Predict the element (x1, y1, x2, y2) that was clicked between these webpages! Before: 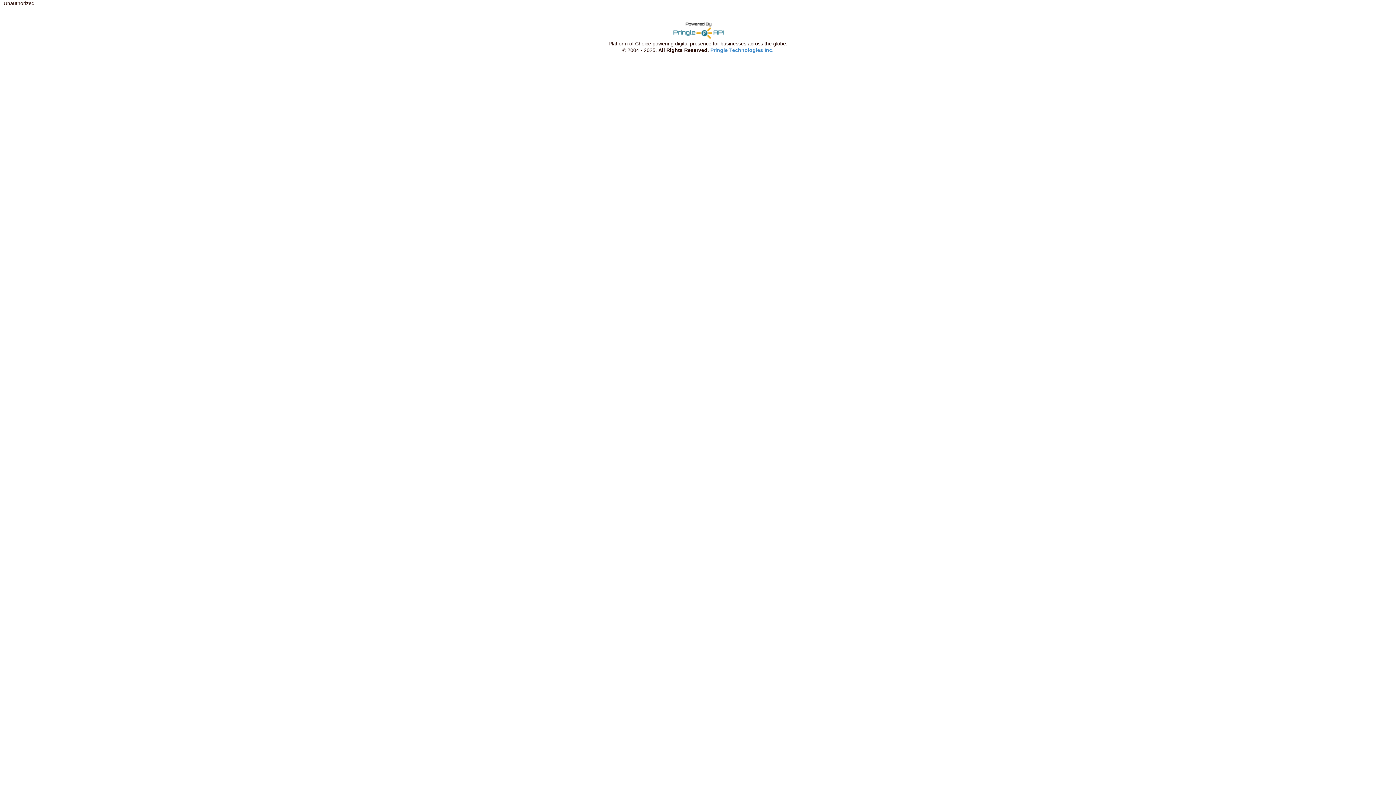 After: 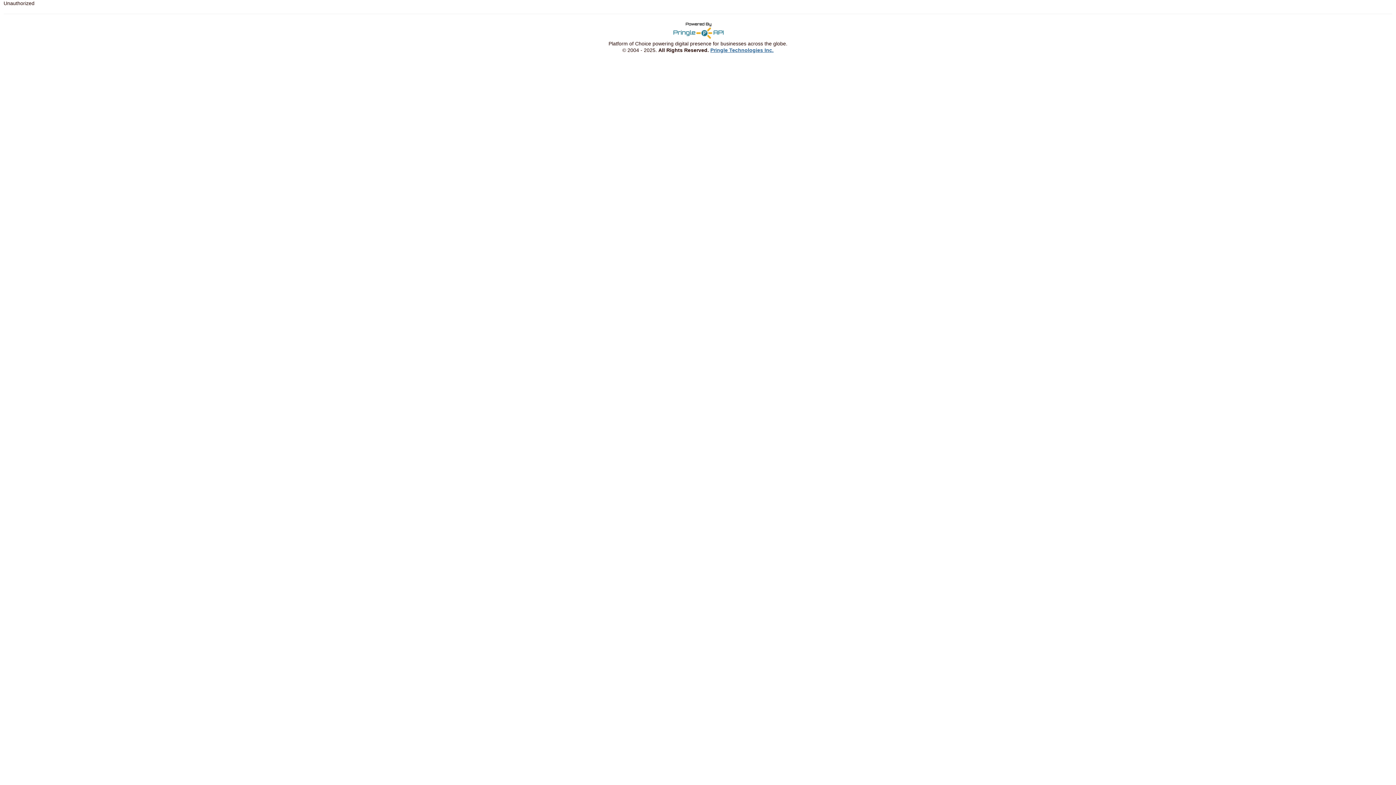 Action: bbox: (710, 47, 773, 53) label: Pringle Technologies Inc.